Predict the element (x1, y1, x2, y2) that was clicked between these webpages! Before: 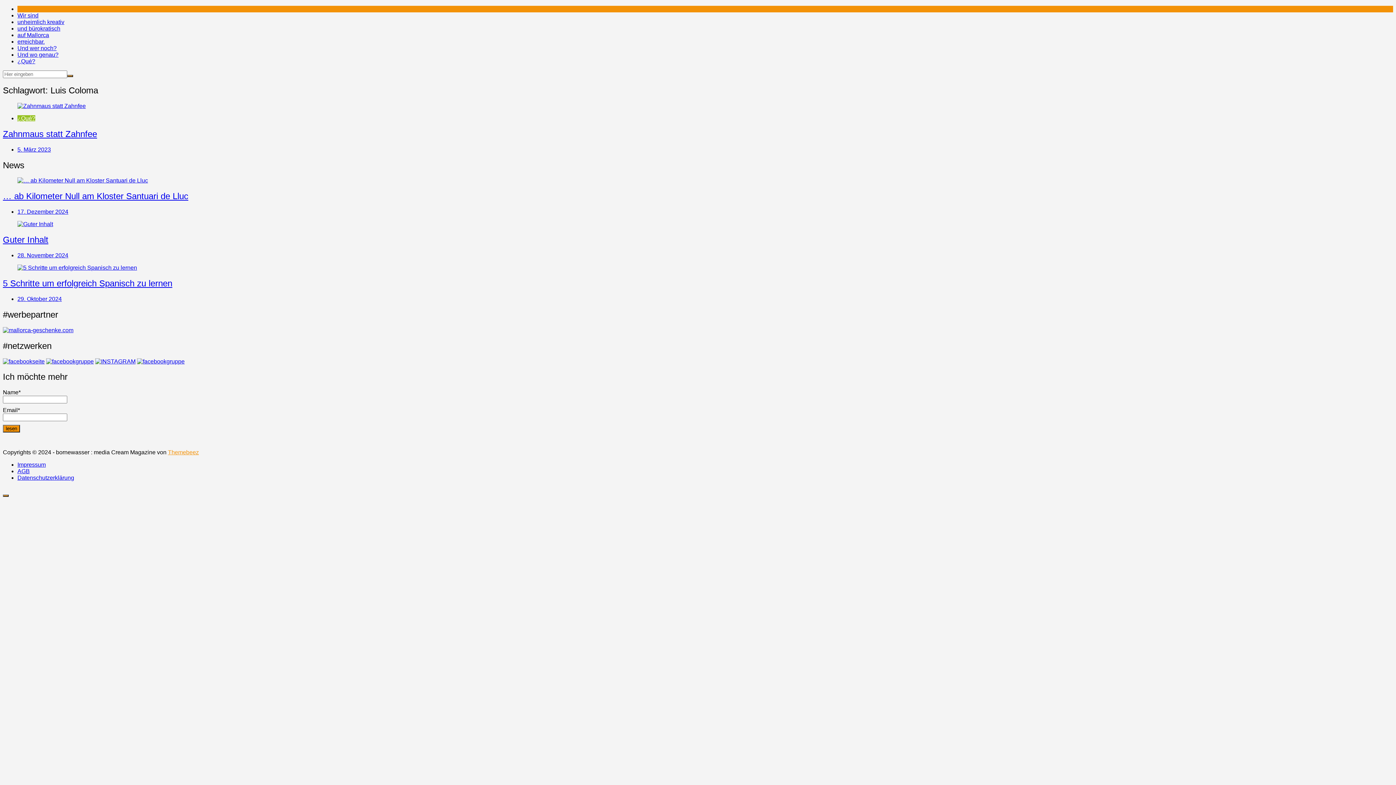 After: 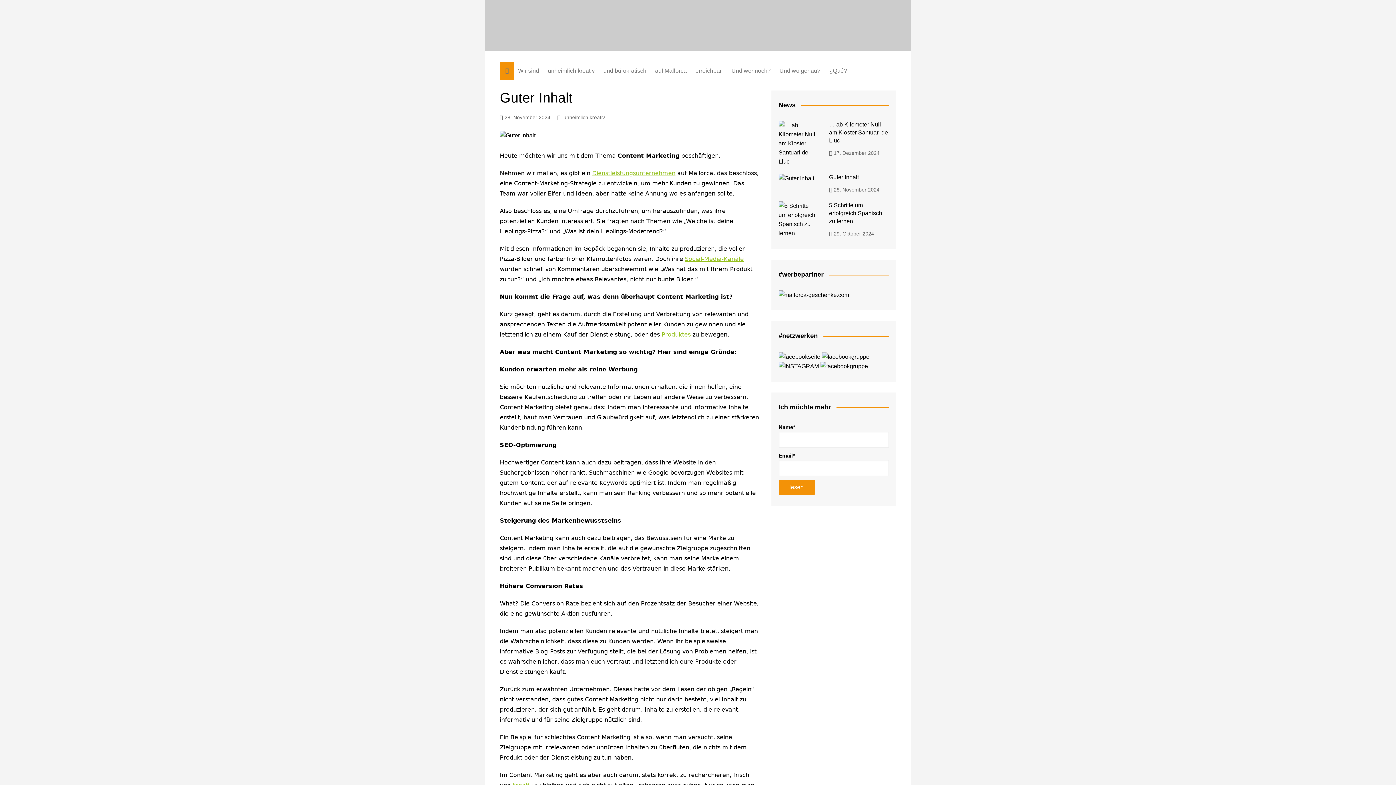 Action: bbox: (17, 252, 68, 258) label: 28. November 2024